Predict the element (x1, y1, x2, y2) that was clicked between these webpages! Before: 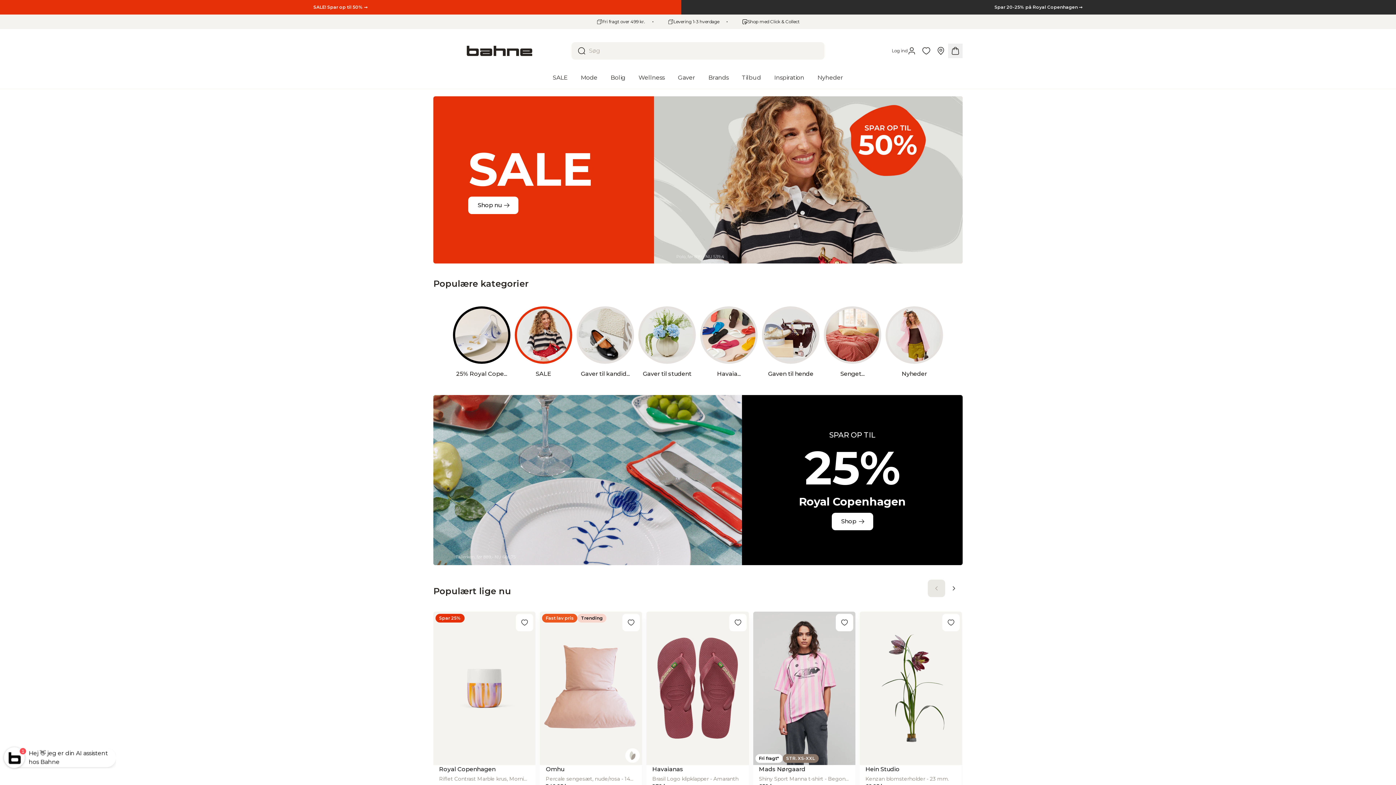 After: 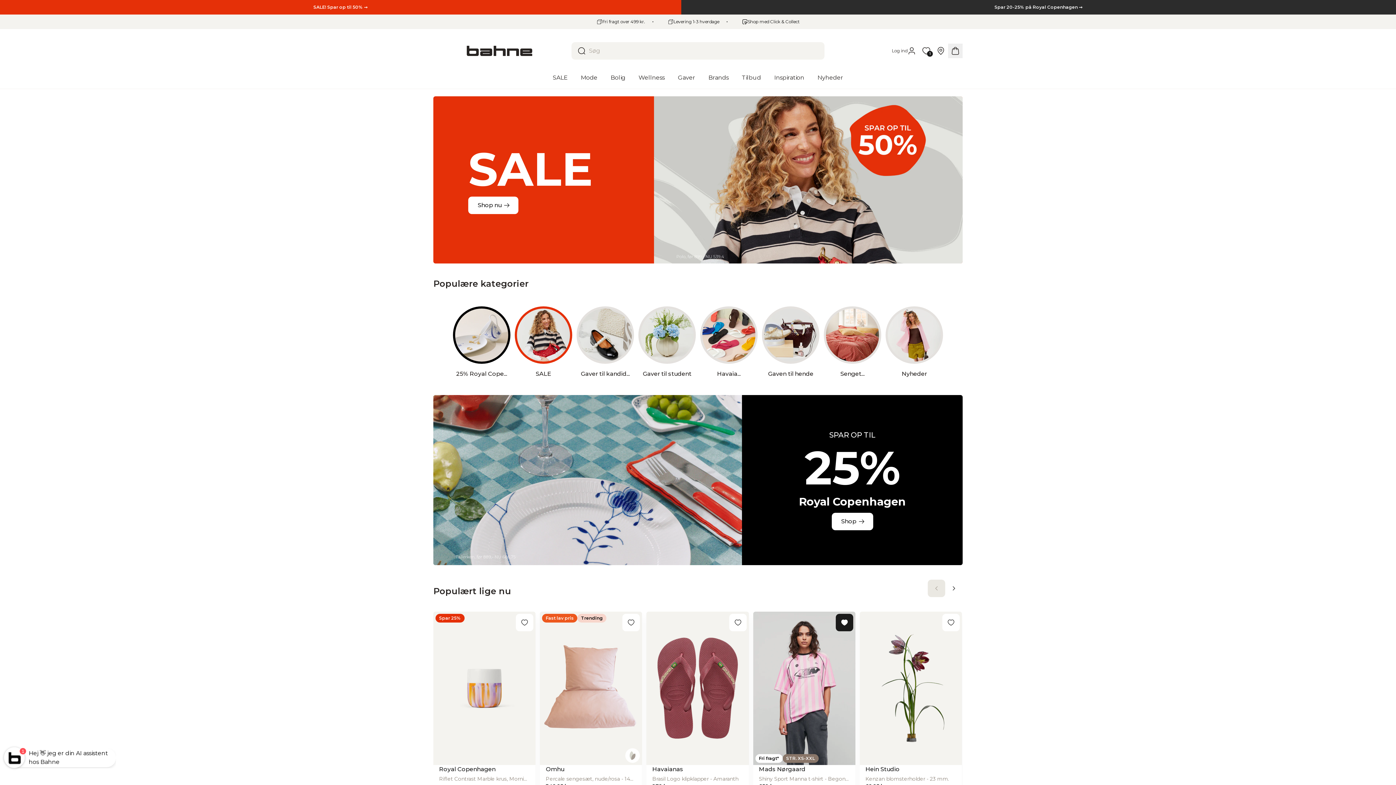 Action: bbox: (835, 614, 853, 631)